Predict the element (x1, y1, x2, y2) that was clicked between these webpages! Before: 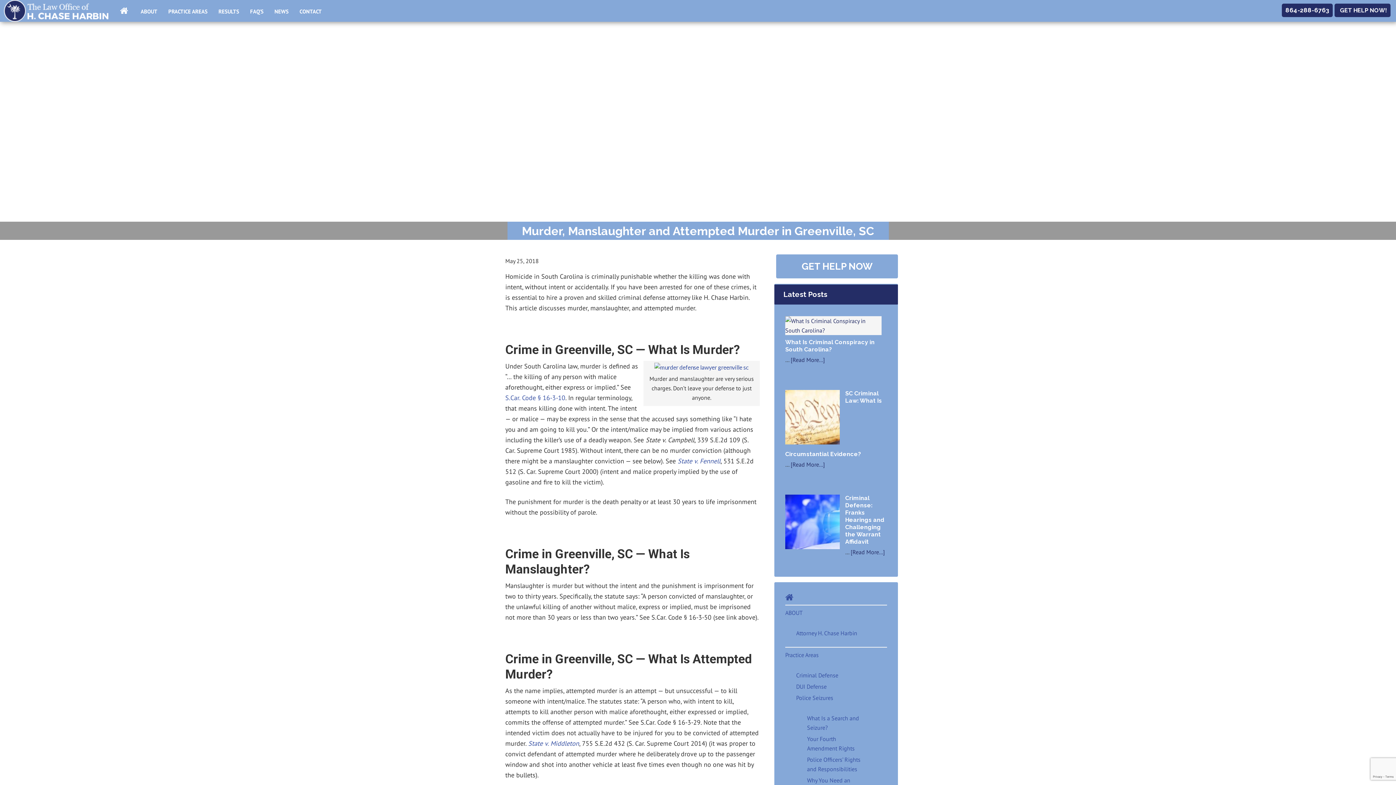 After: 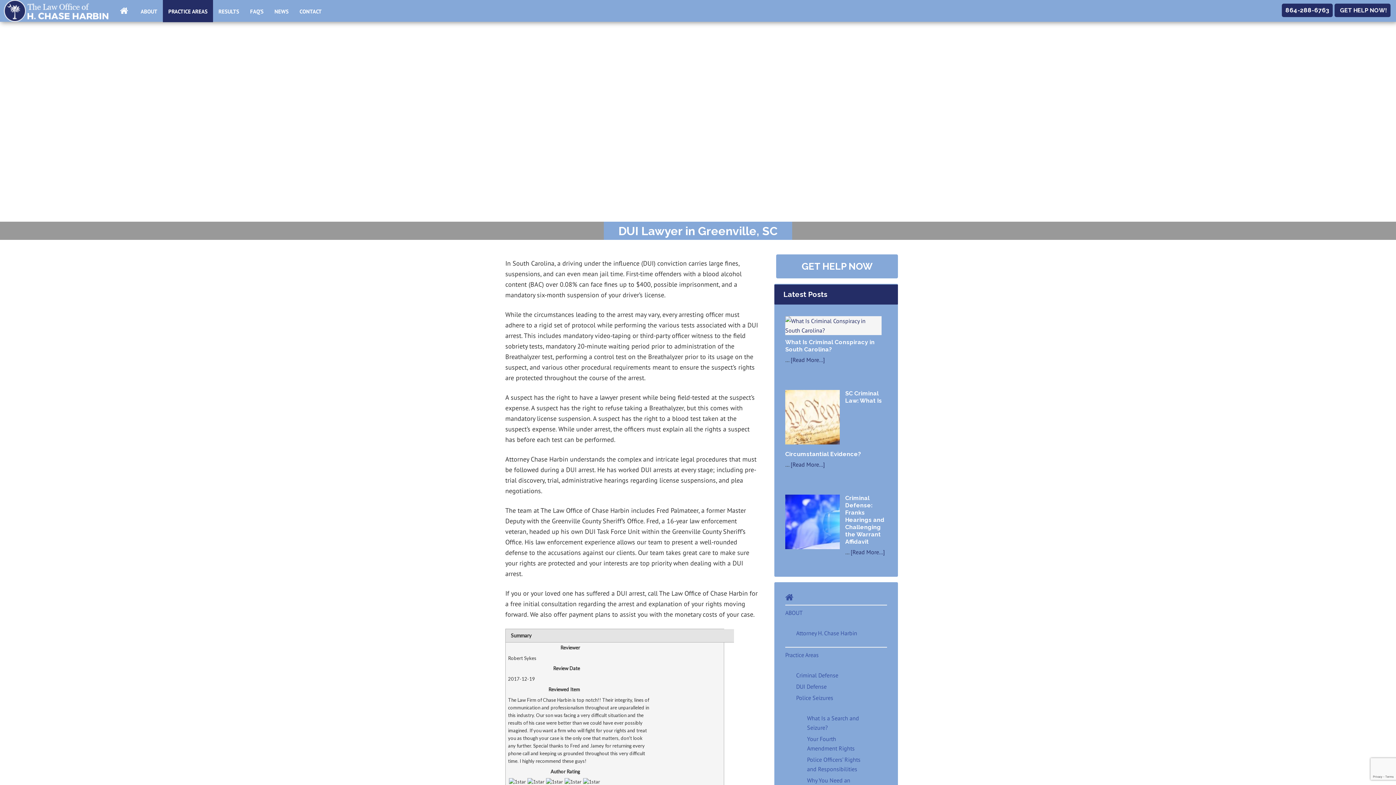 Action: bbox: (796, 683, 826, 690) label: DUI Defense